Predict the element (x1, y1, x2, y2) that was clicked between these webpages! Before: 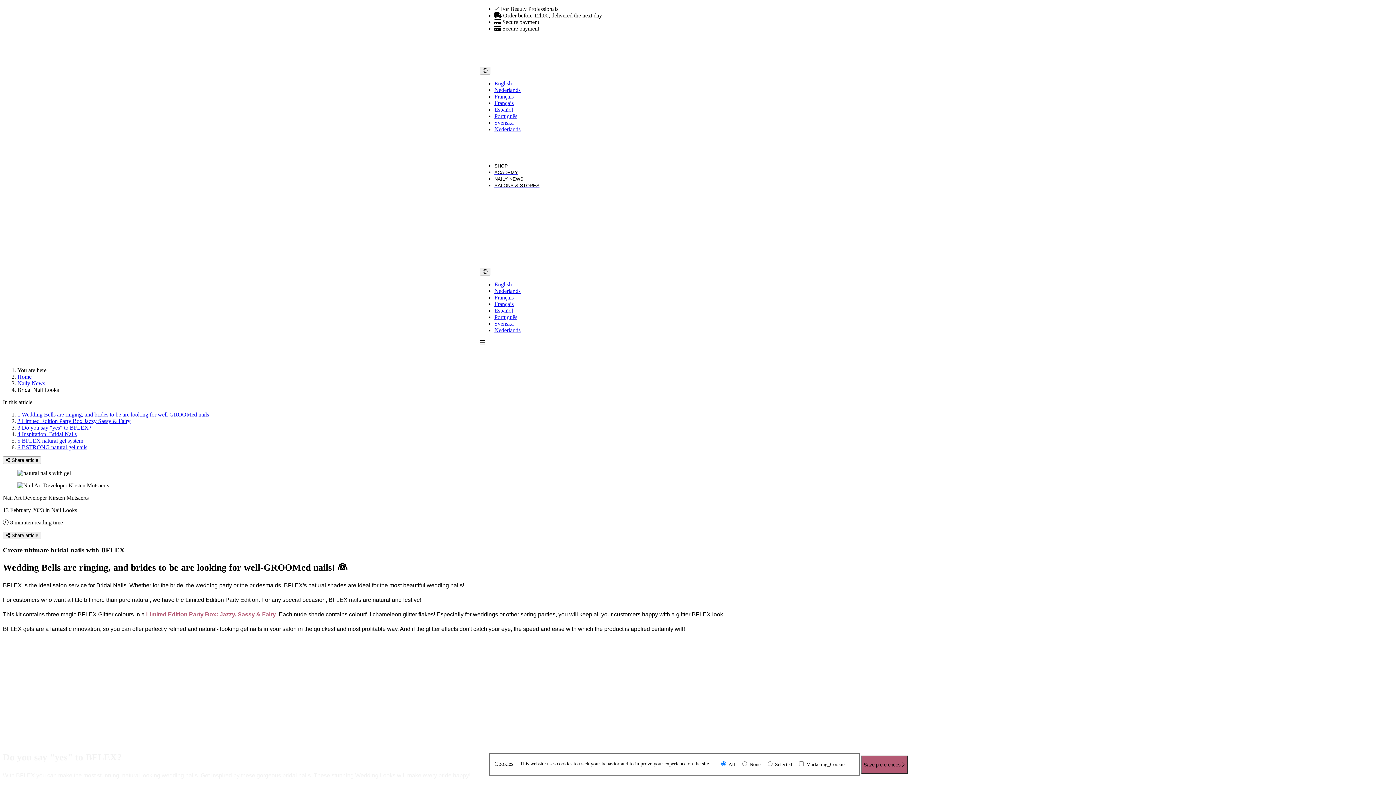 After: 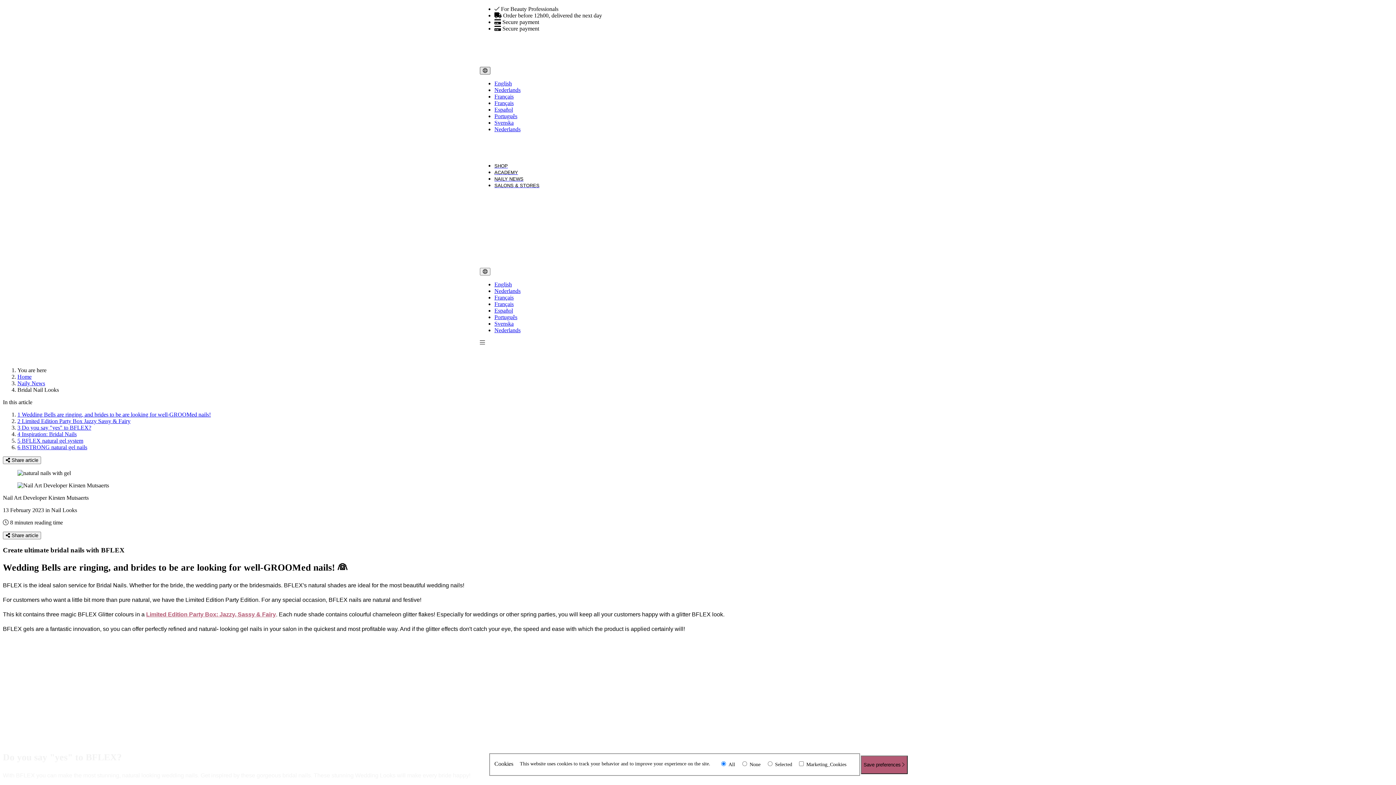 Action: label: Change language bbox: (480, 66, 490, 74)